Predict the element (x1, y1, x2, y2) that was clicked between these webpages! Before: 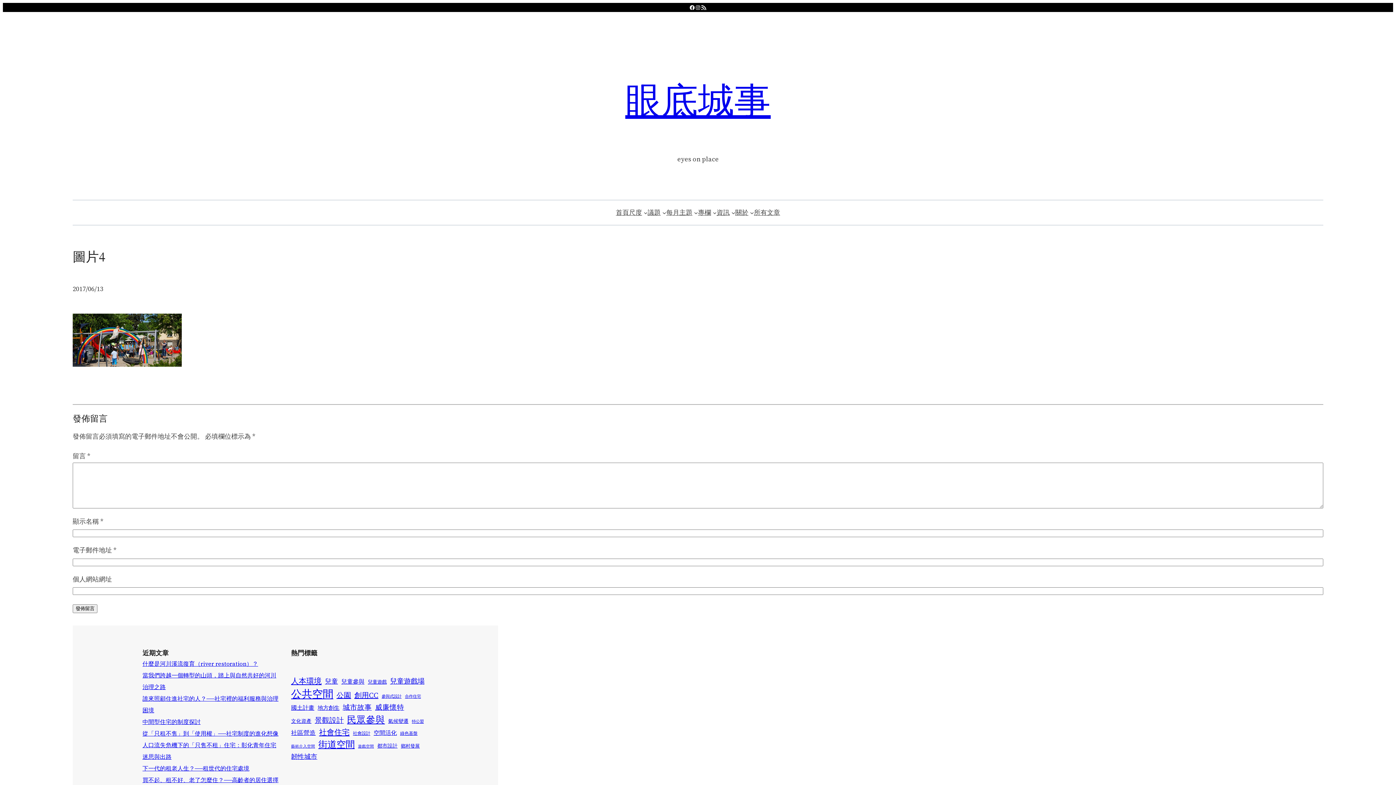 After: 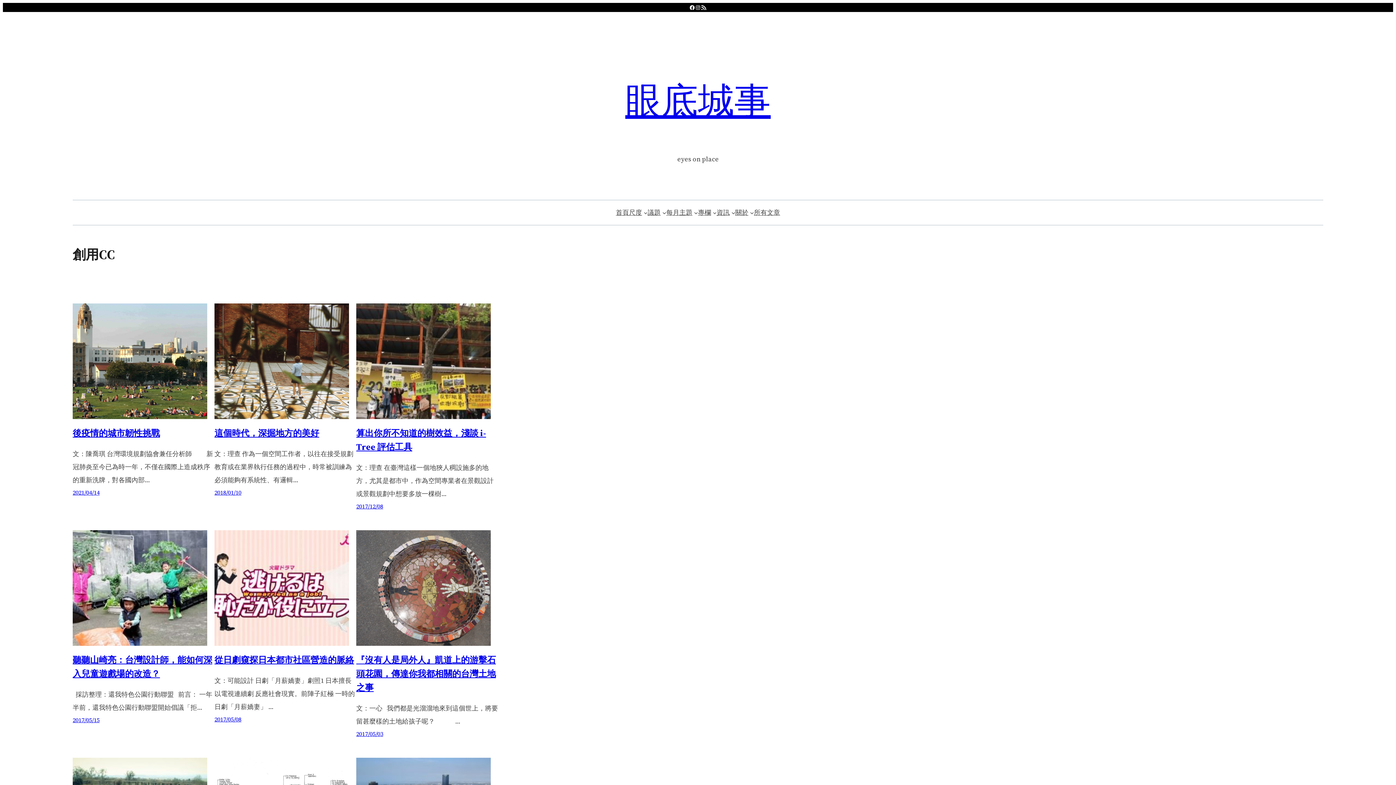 Action: bbox: (354, 690, 378, 700) label: 創用CC (40 個項目)